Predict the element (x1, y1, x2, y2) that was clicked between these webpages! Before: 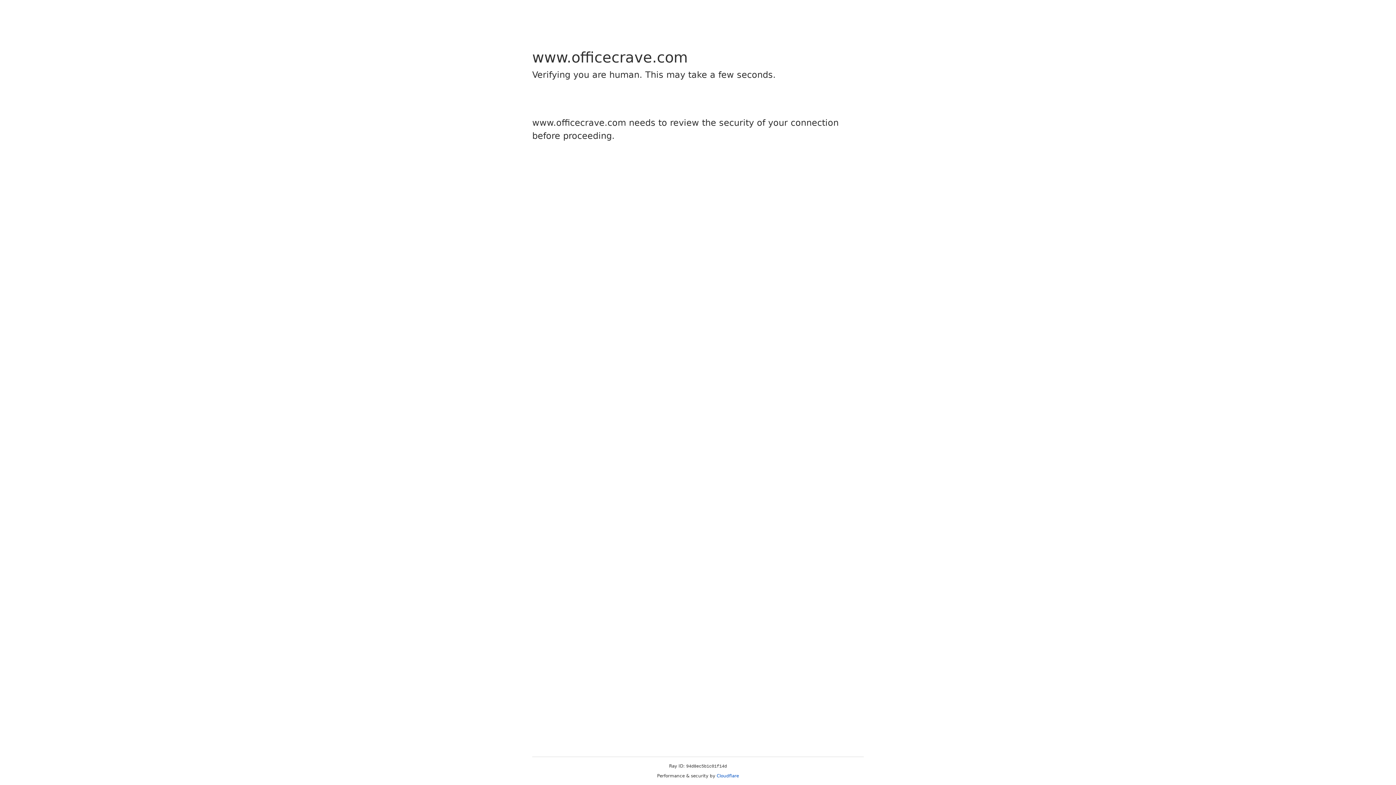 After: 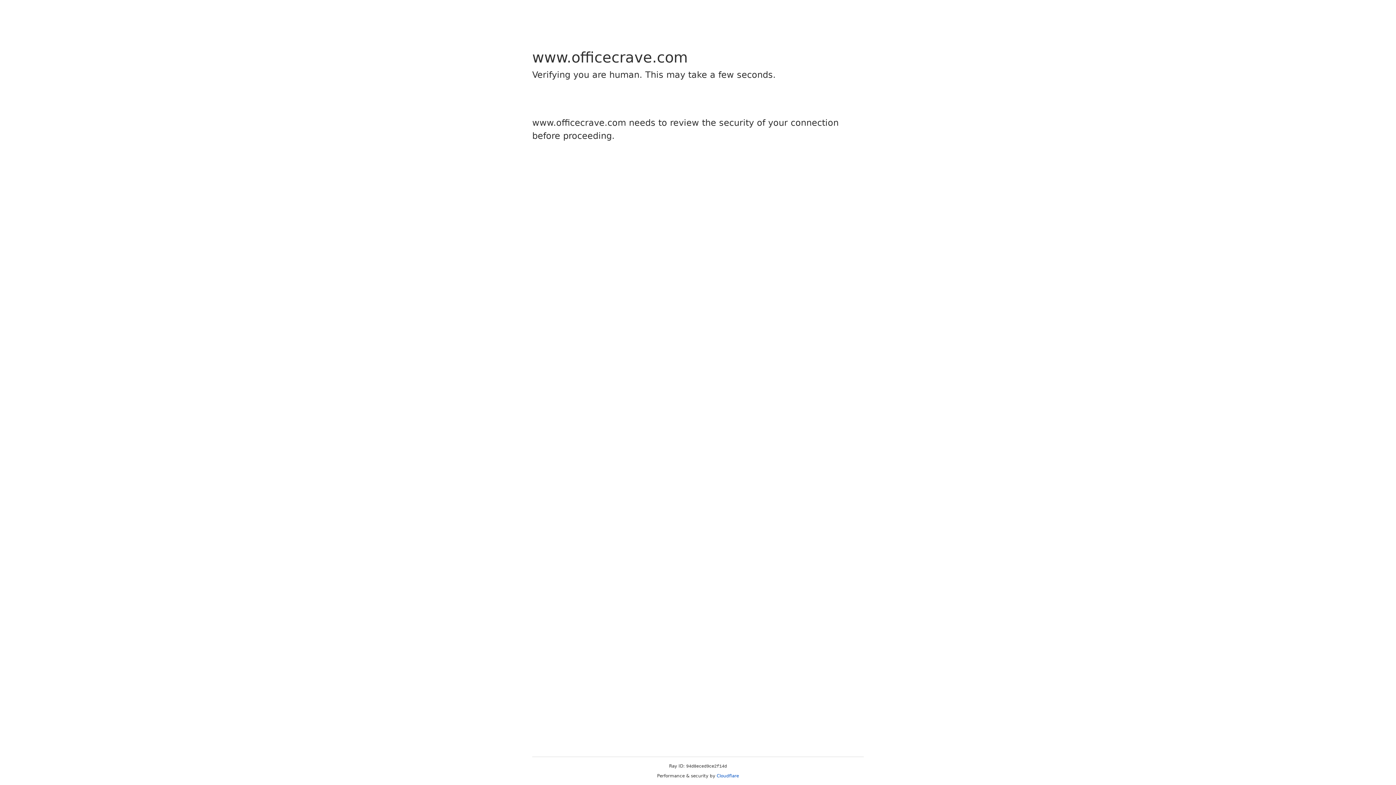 Action: label: Cloudflare bbox: (716, 773, 739, 778)